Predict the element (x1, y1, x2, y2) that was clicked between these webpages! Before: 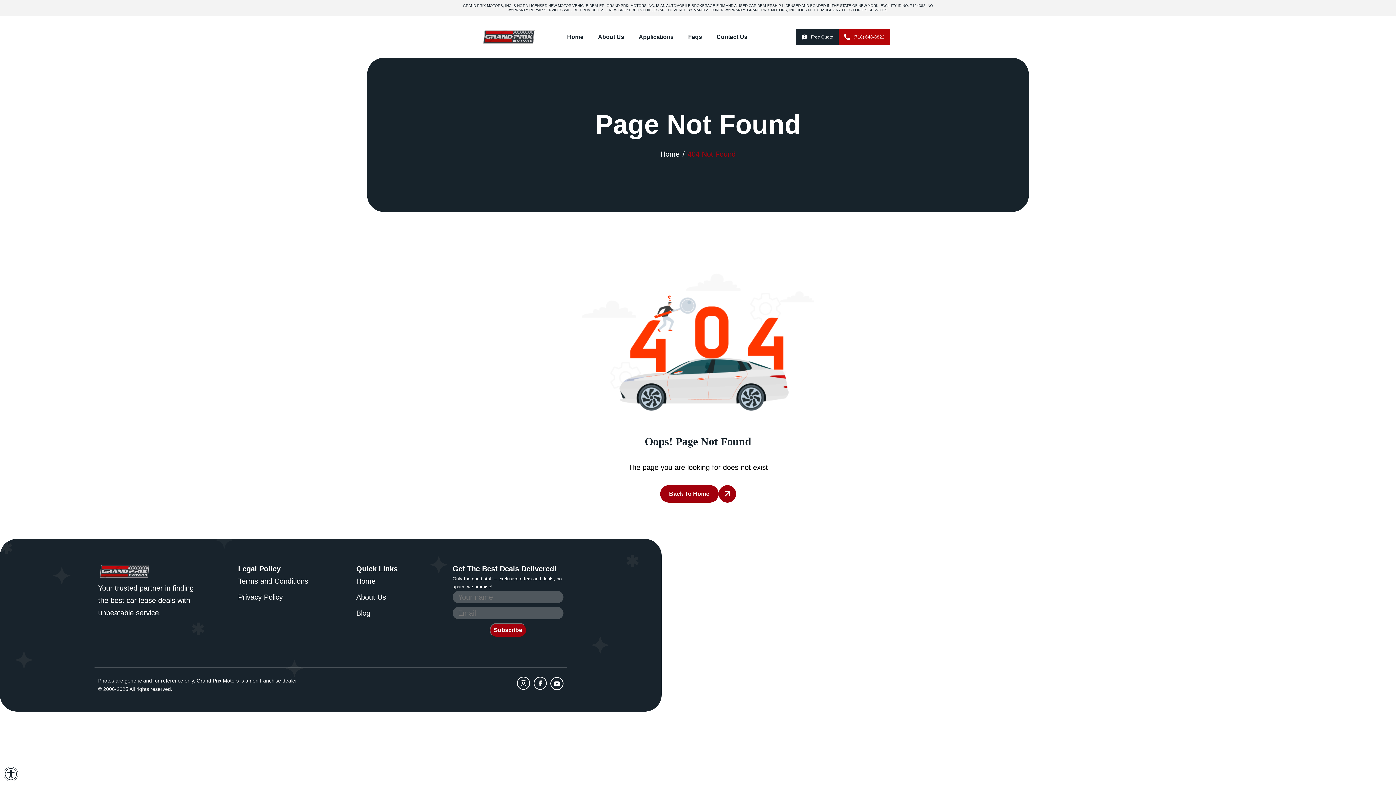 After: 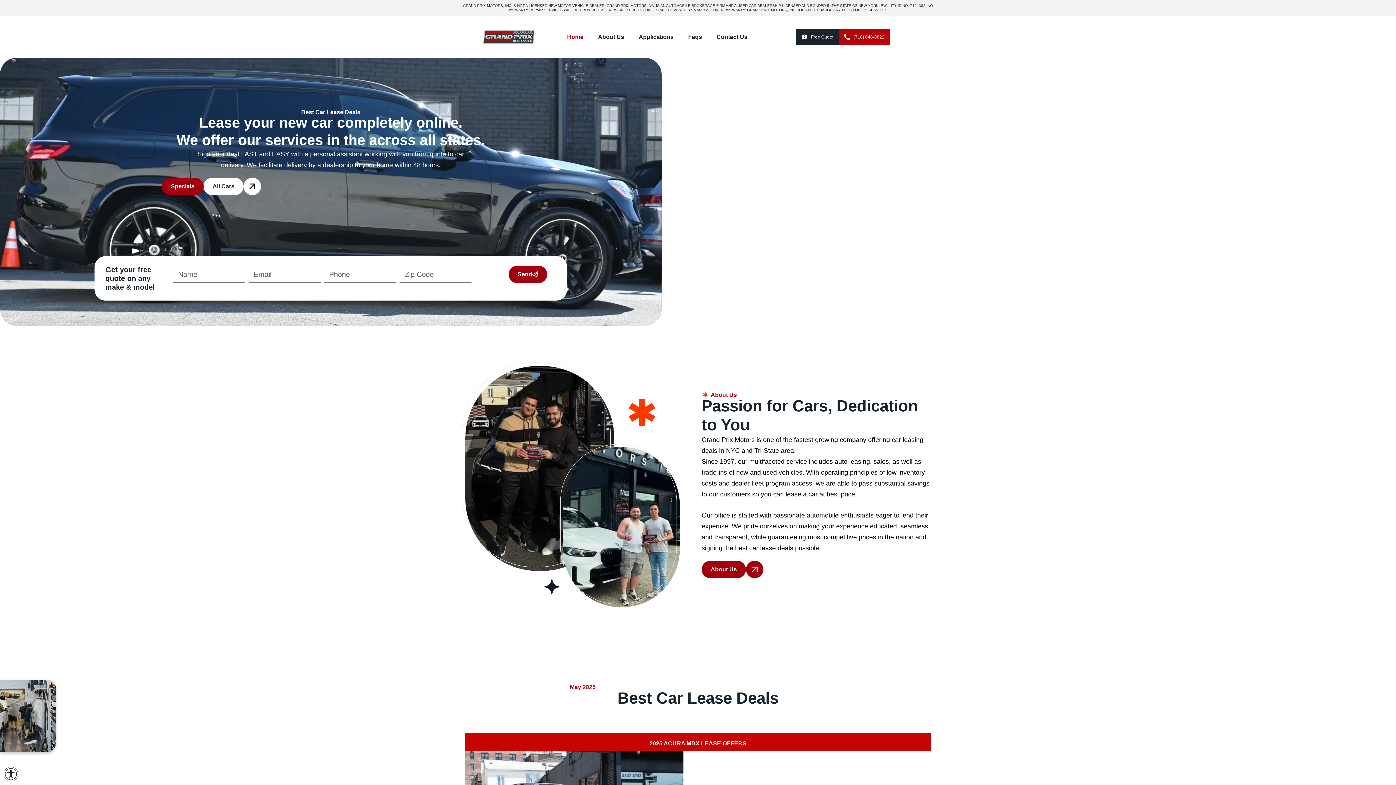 Action: bbox: (465, 29, 552, 44)